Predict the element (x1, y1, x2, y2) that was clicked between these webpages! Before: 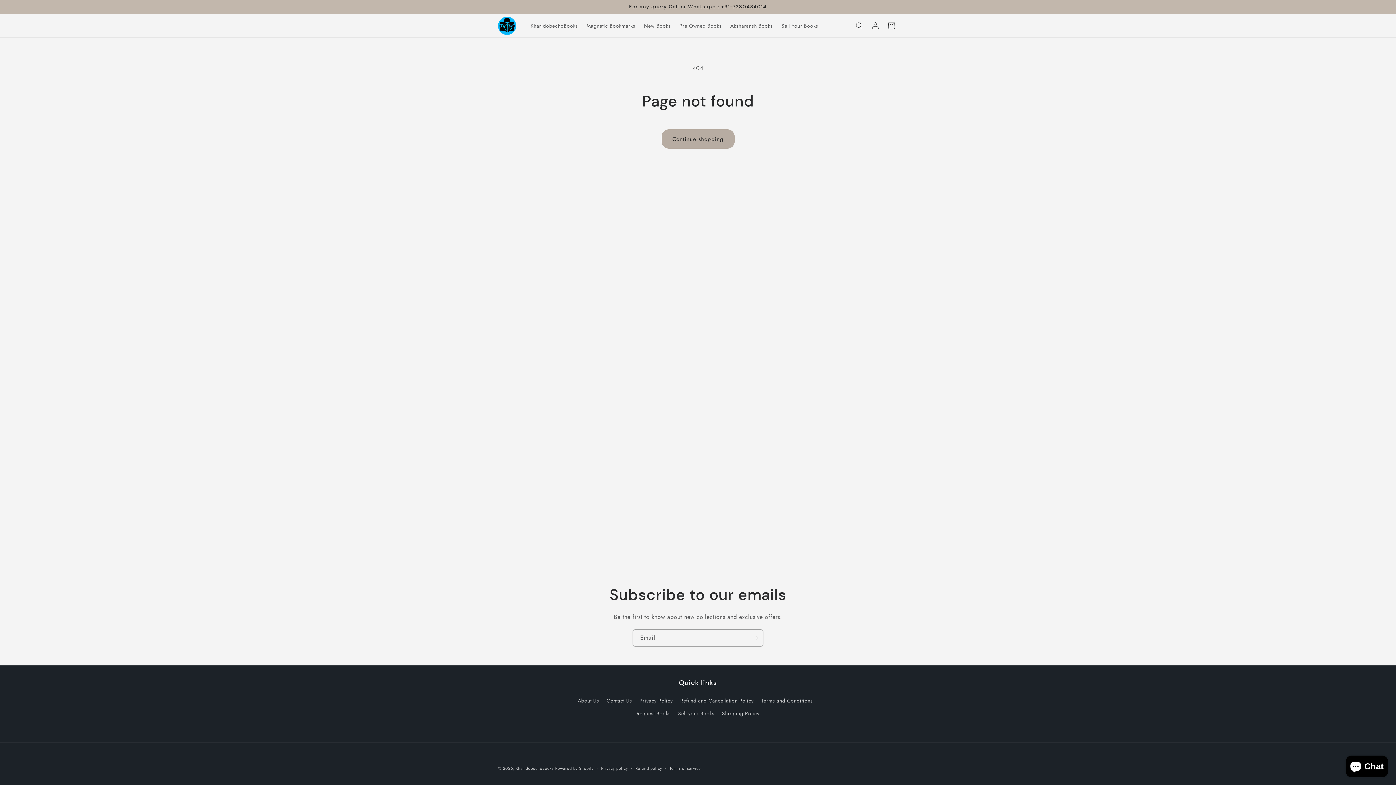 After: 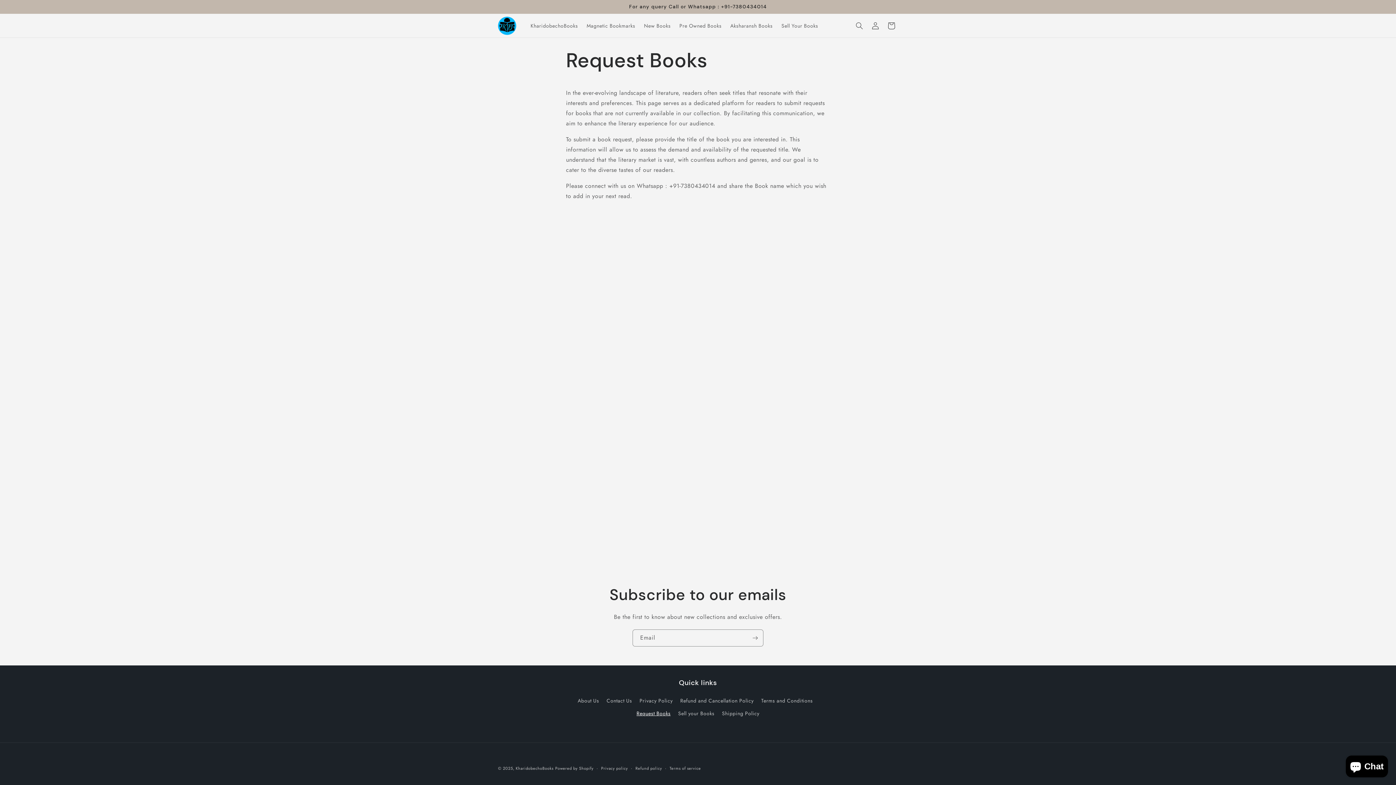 Action: bbox: (636, 707, 670, 720) label: Request Books